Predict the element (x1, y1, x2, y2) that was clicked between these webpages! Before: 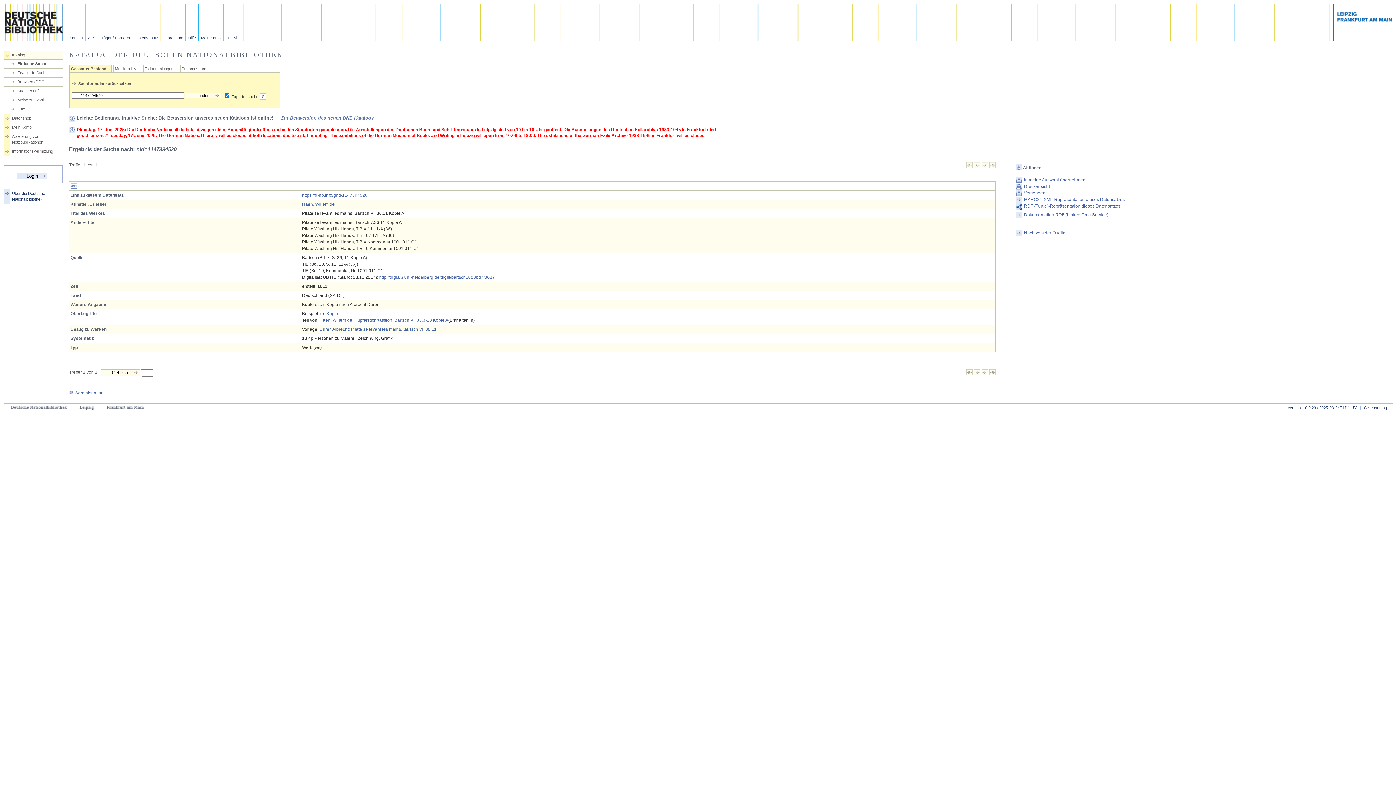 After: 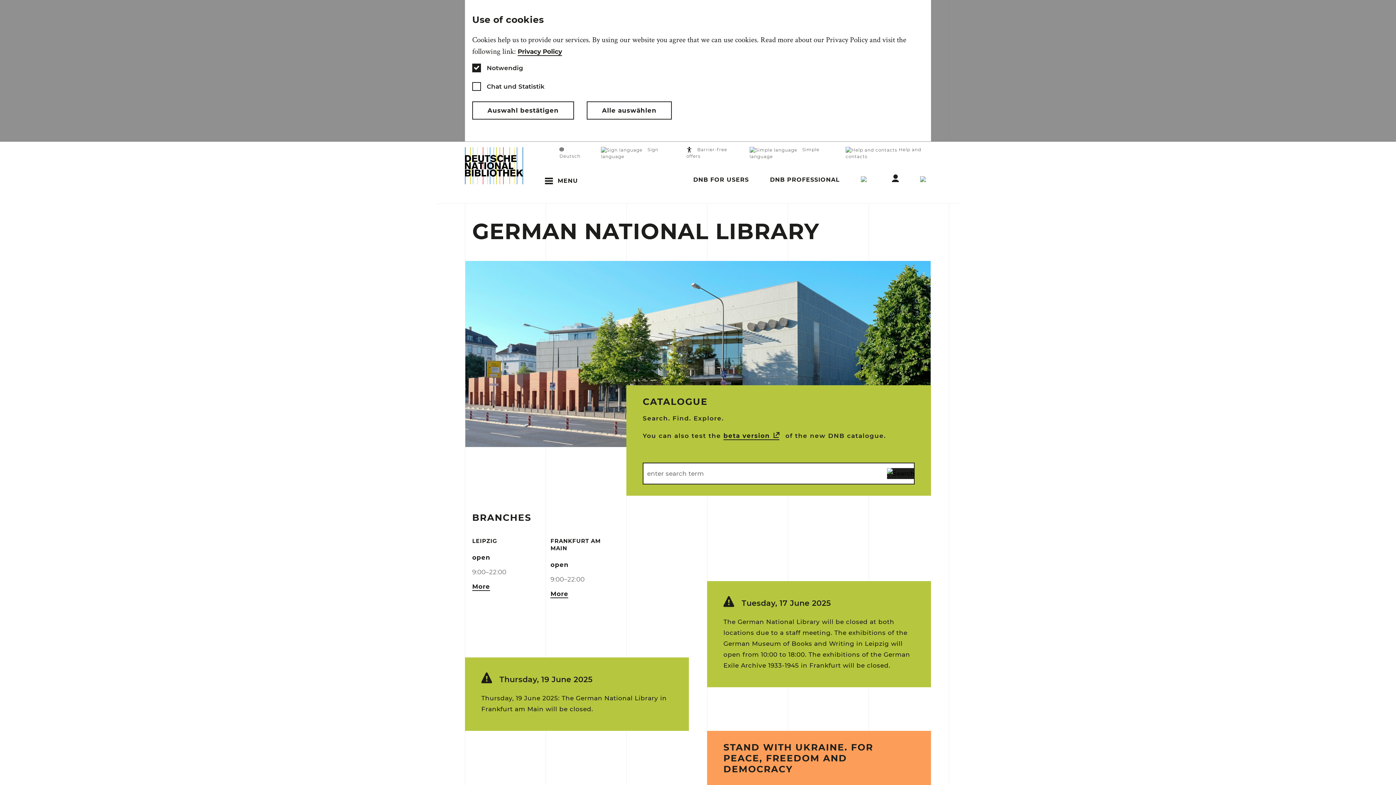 Action: bbox: (223, 4, 241, 41) label: English